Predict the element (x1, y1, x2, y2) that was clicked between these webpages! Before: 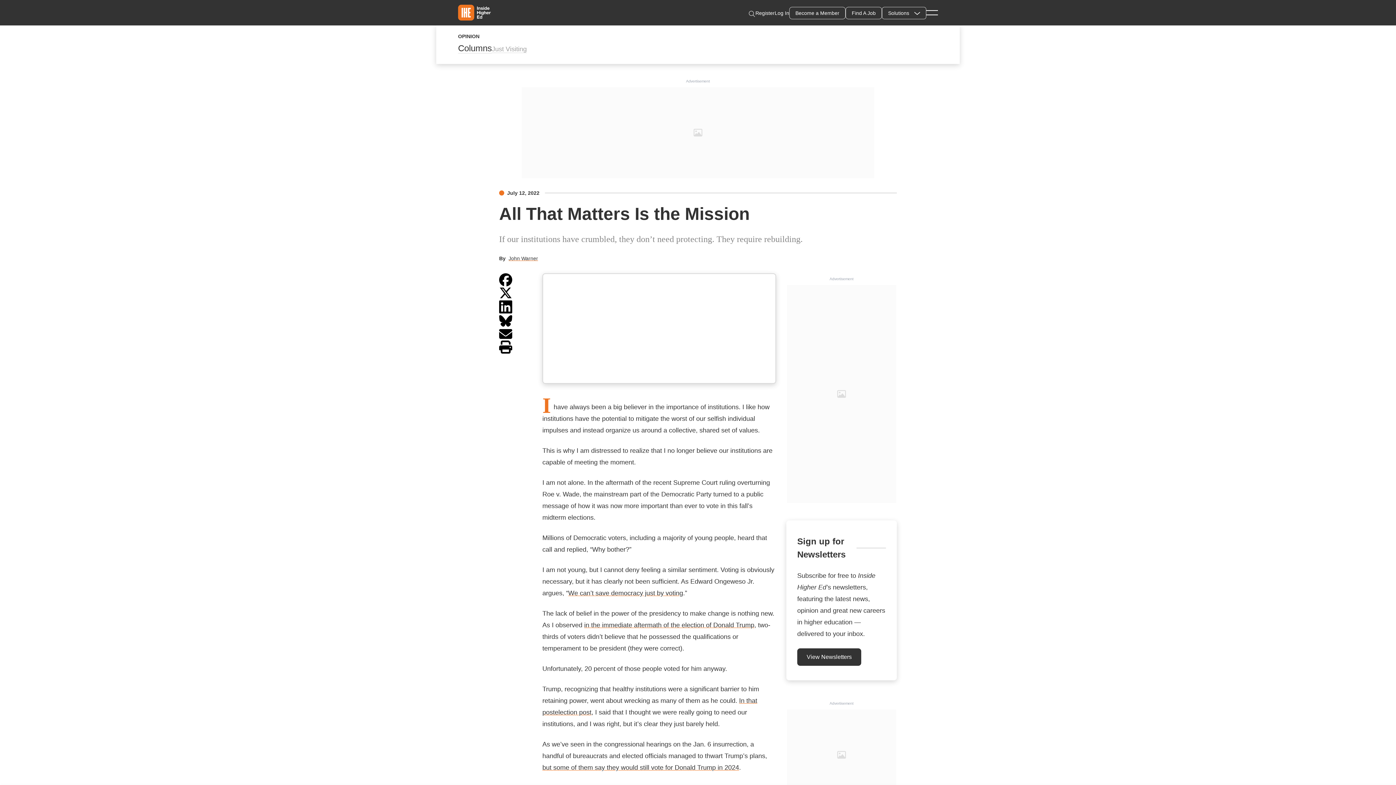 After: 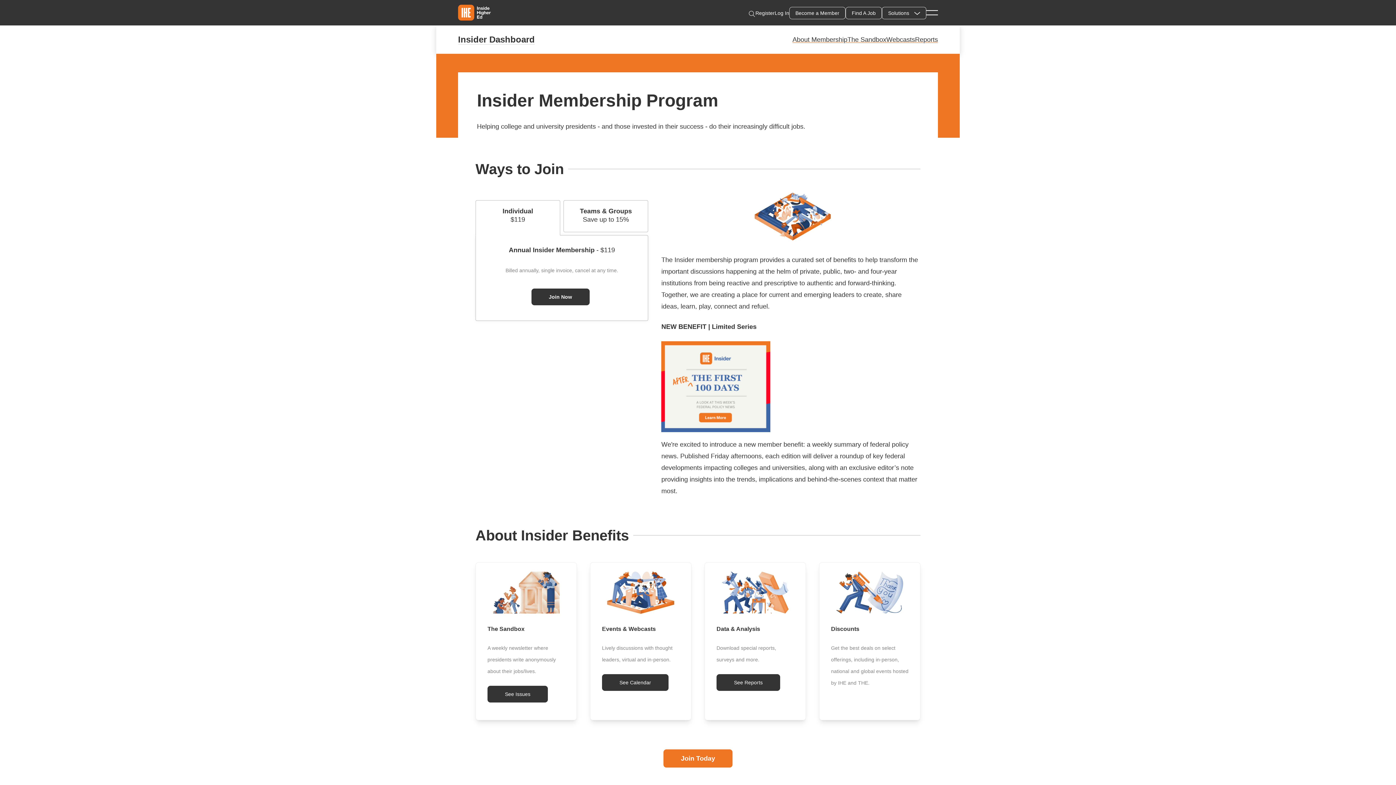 Action: bbox: (789, 6, 845, 19) label: Become a Member